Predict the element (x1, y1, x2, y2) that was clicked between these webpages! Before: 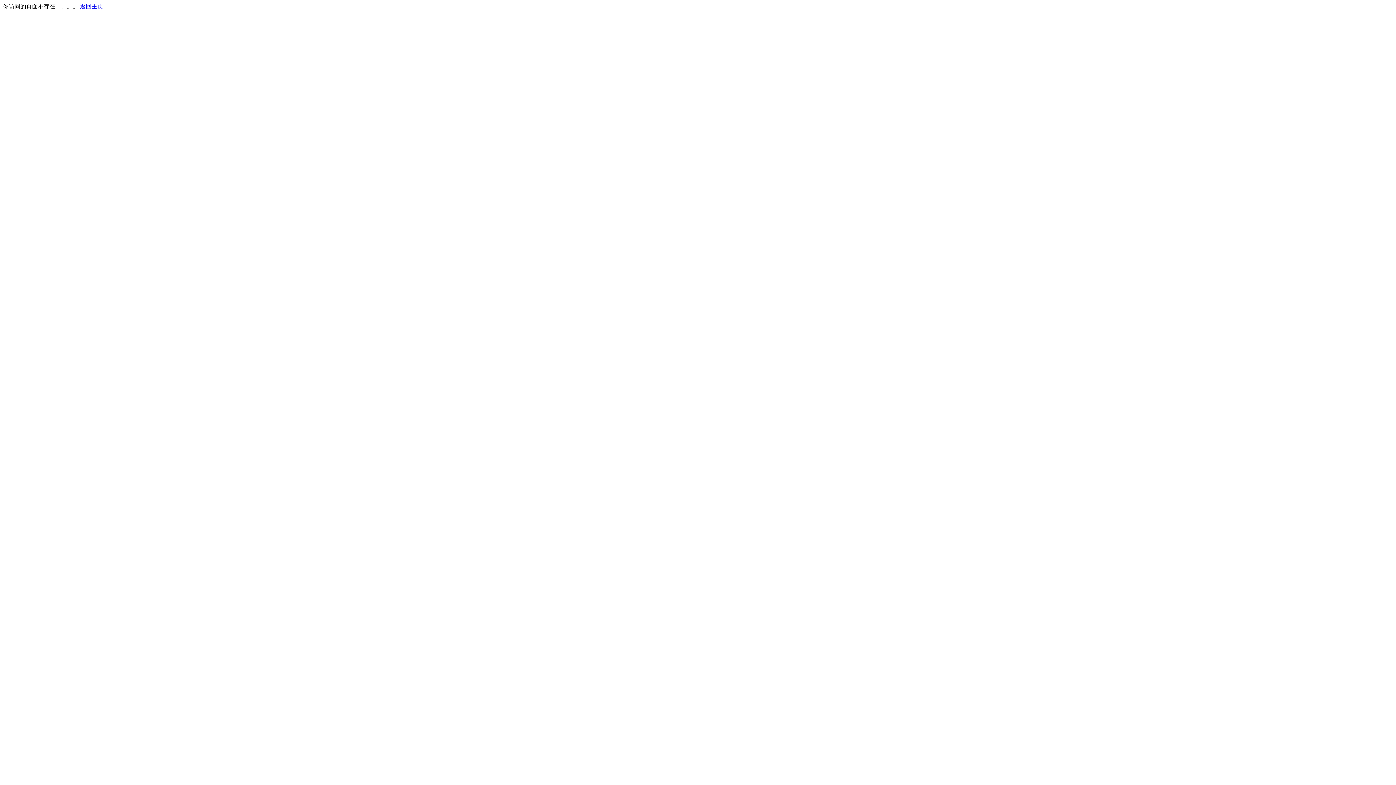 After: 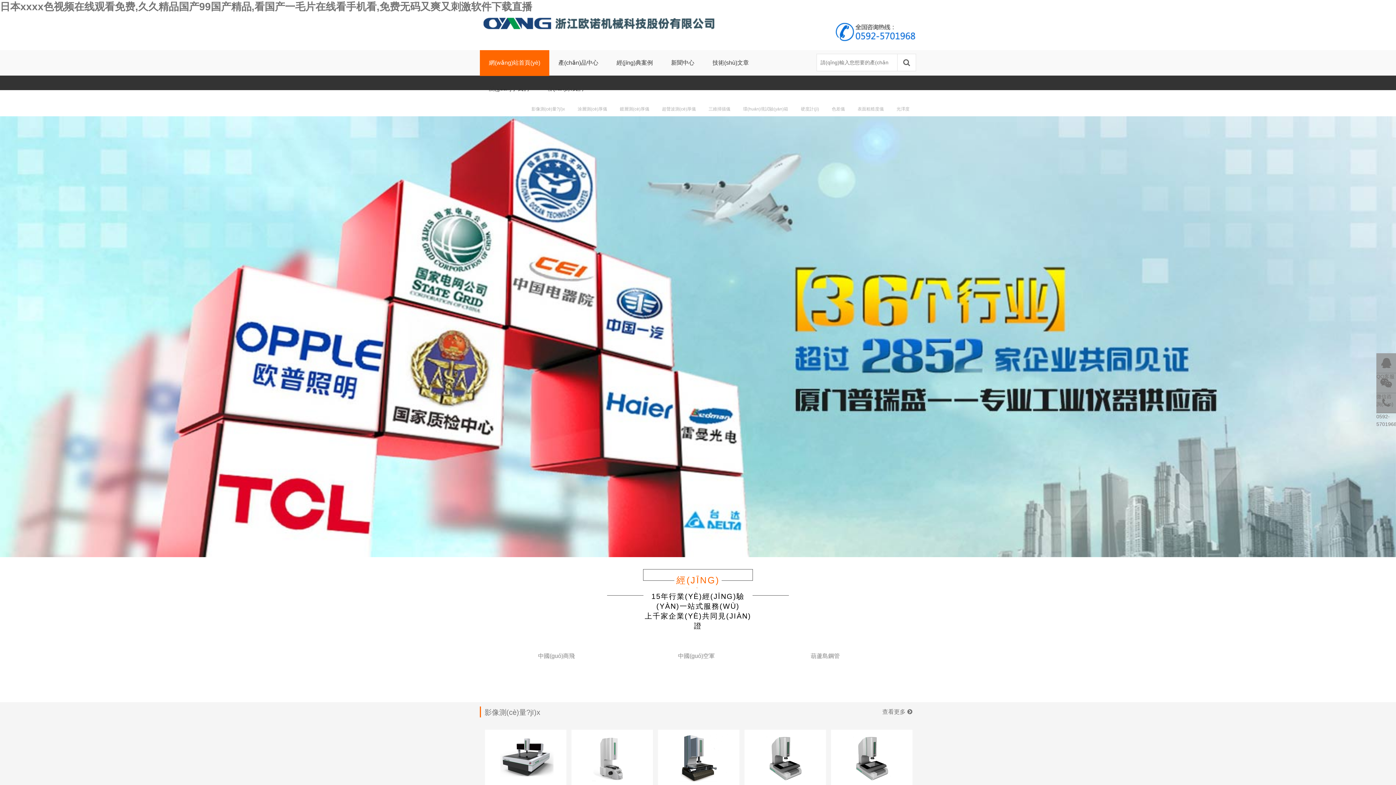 Action: bbox: (80, 3, 103, 9) label: 返回主页